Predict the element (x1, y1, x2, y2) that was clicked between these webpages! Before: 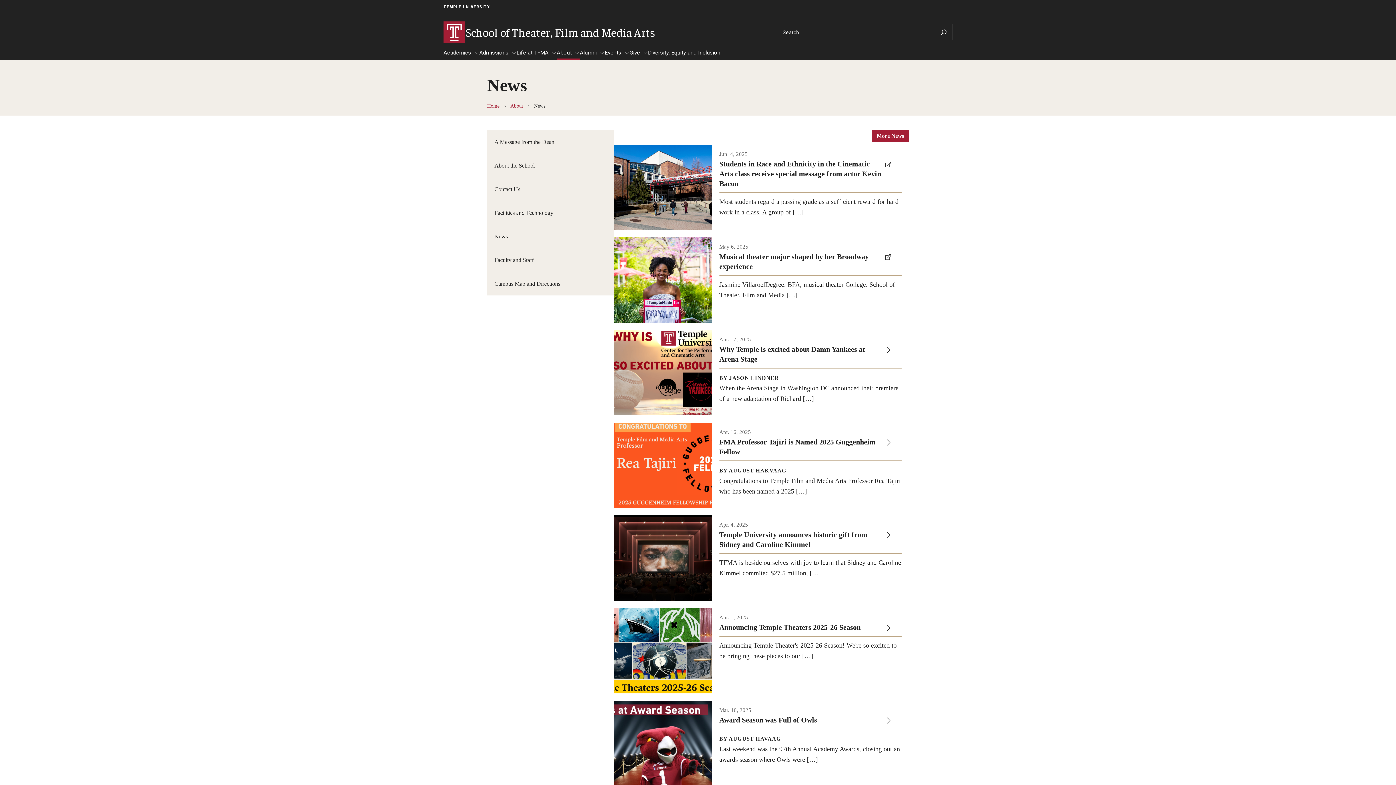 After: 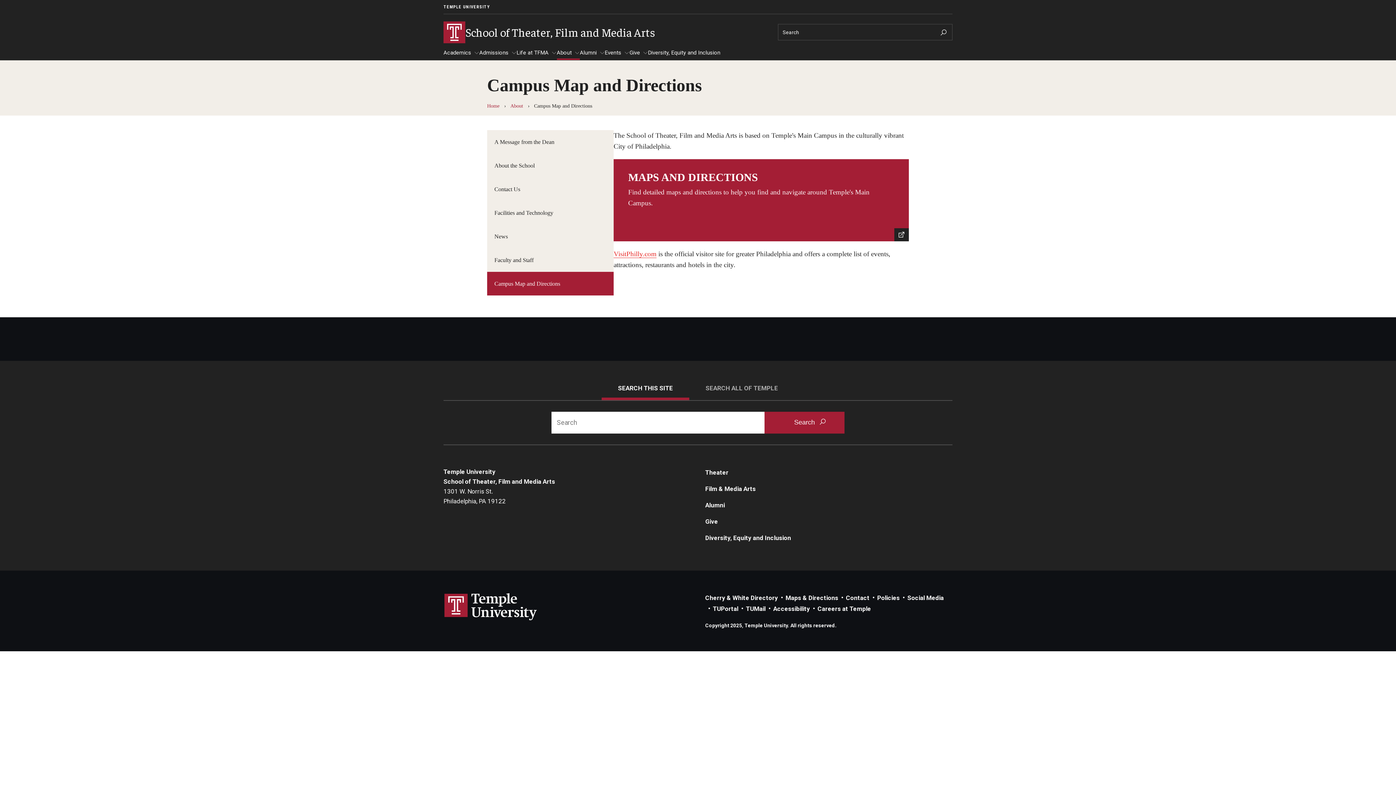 Action: bbox: (487, 271, 613, 295) label: Campus Map and Directions